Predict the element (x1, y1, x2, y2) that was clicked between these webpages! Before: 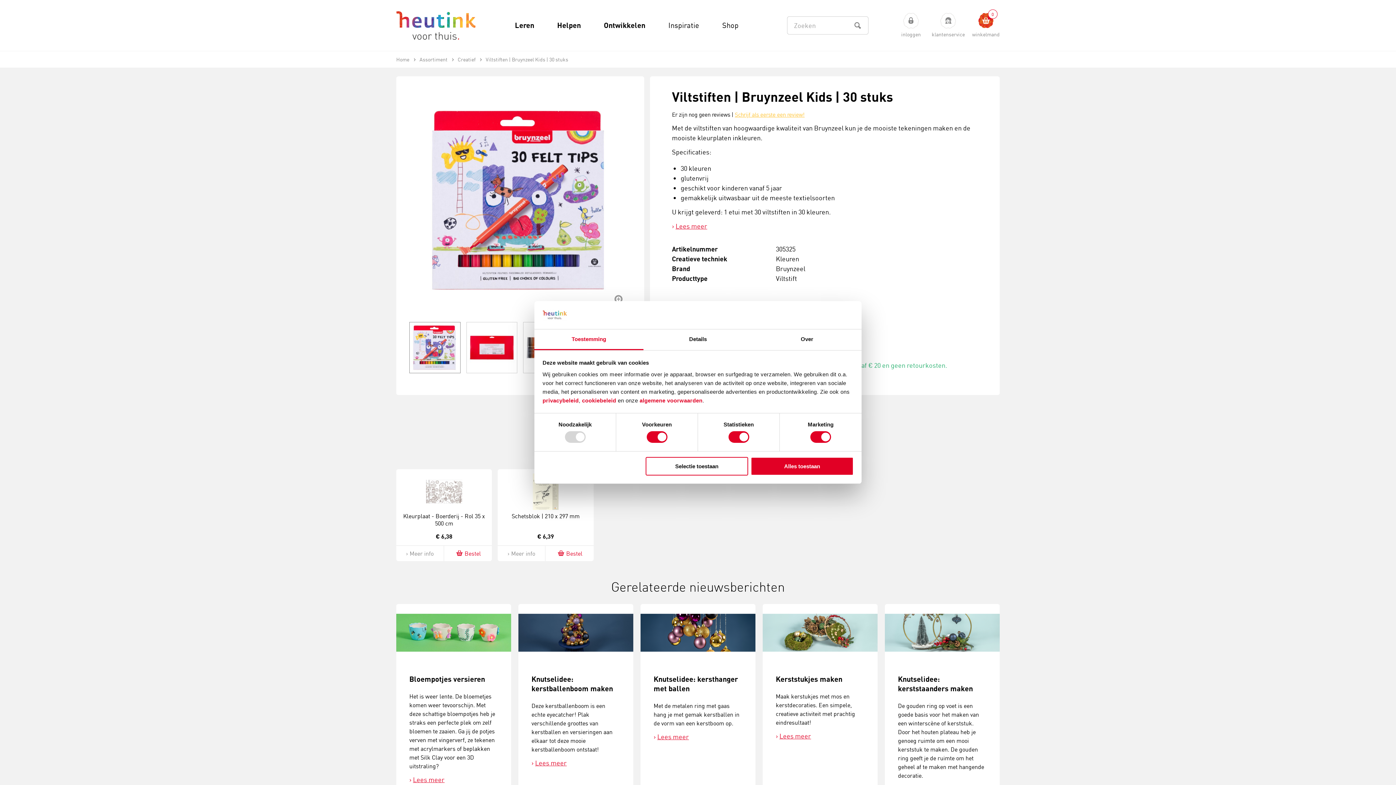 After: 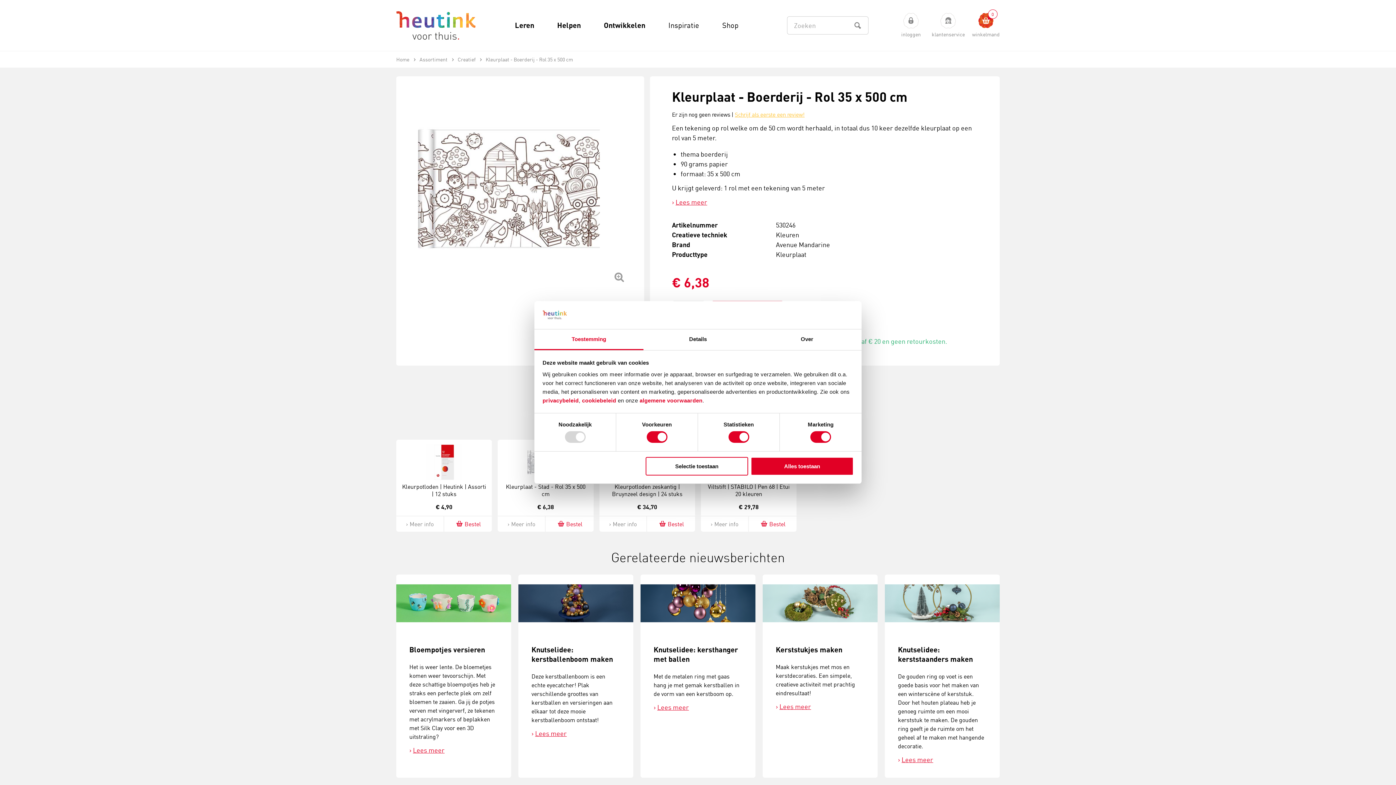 Action: bbox: (403, 512, 485, 527) label: Kleurplaat - Boerderij - Rol 35 x 500 cm